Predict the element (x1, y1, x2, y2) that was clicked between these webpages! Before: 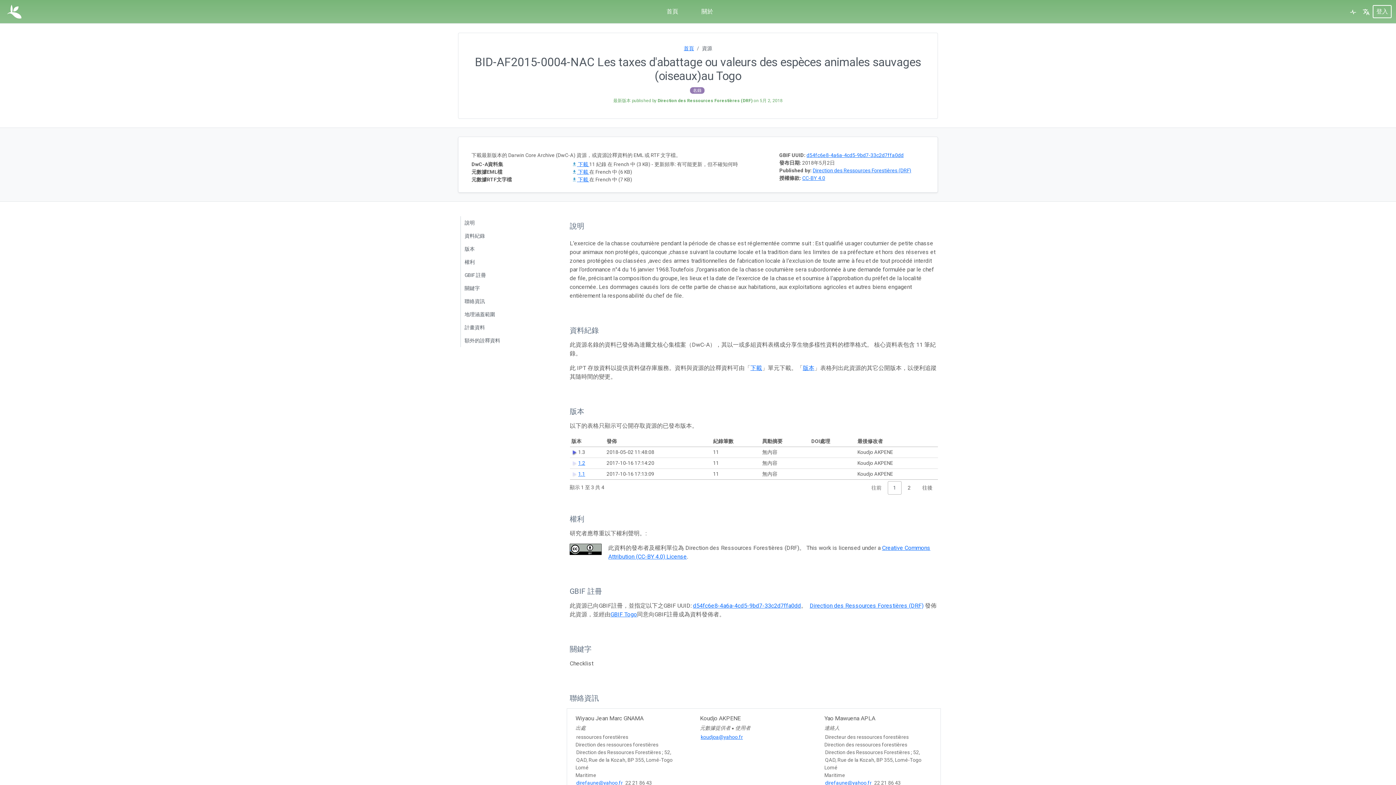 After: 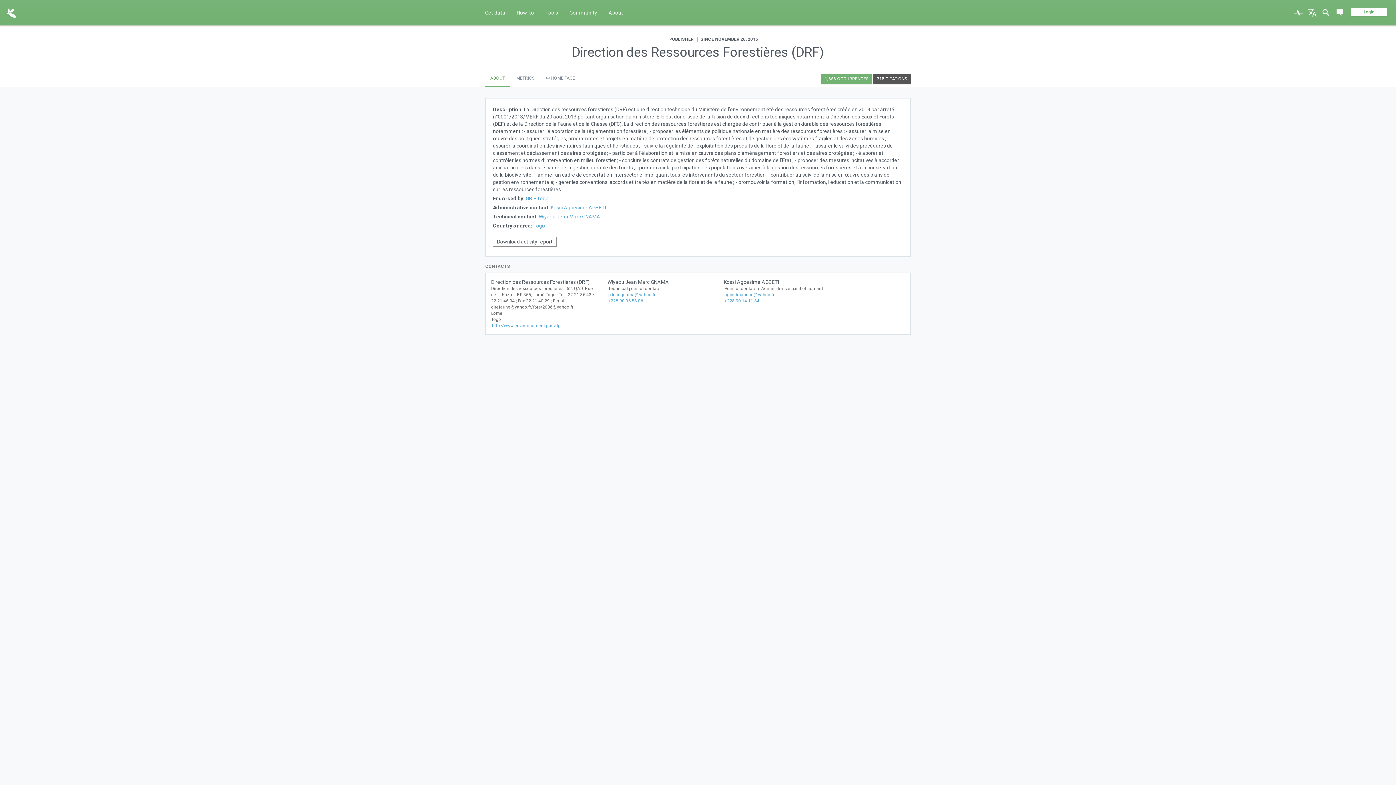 Action: label: Direction des Ressources Forestières (DRF) bbox: (809, 602, 923, 609)